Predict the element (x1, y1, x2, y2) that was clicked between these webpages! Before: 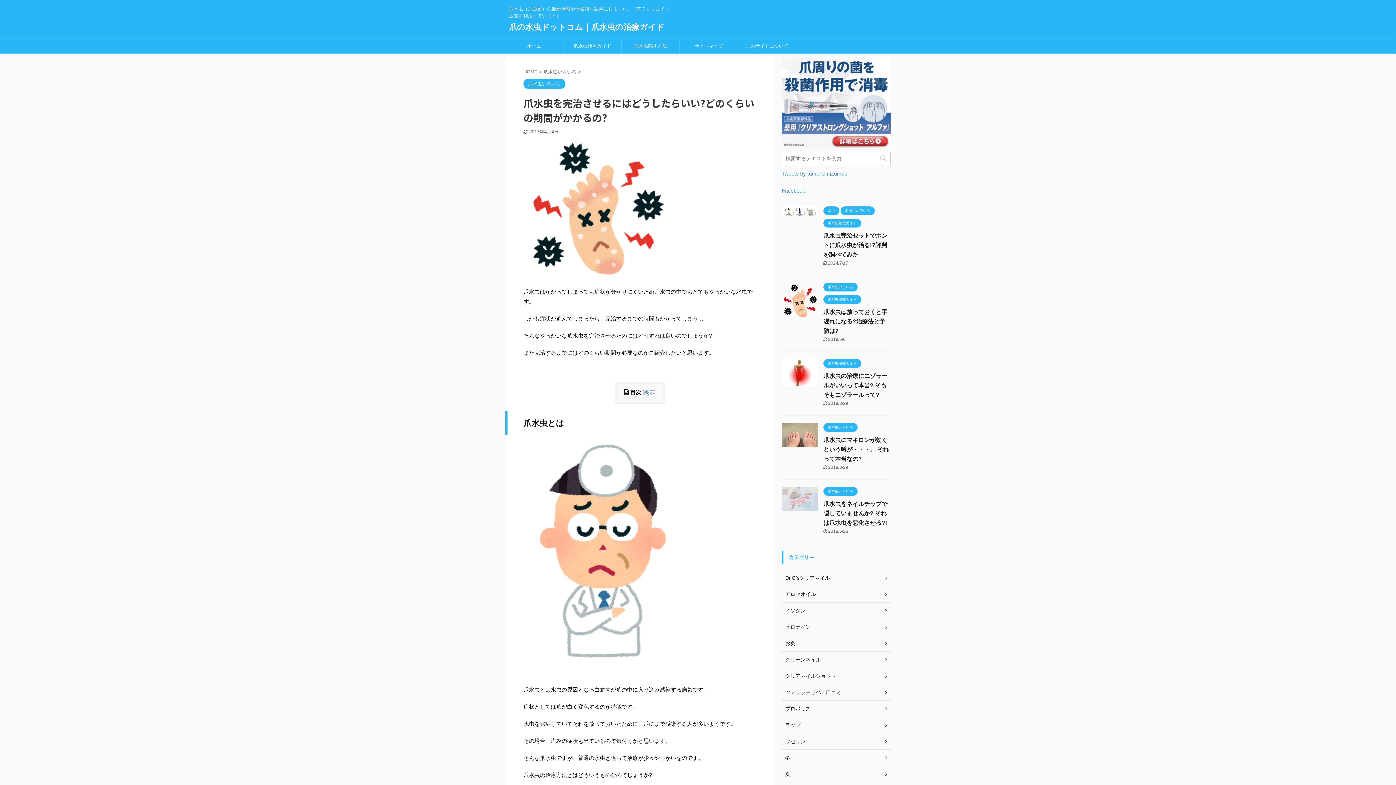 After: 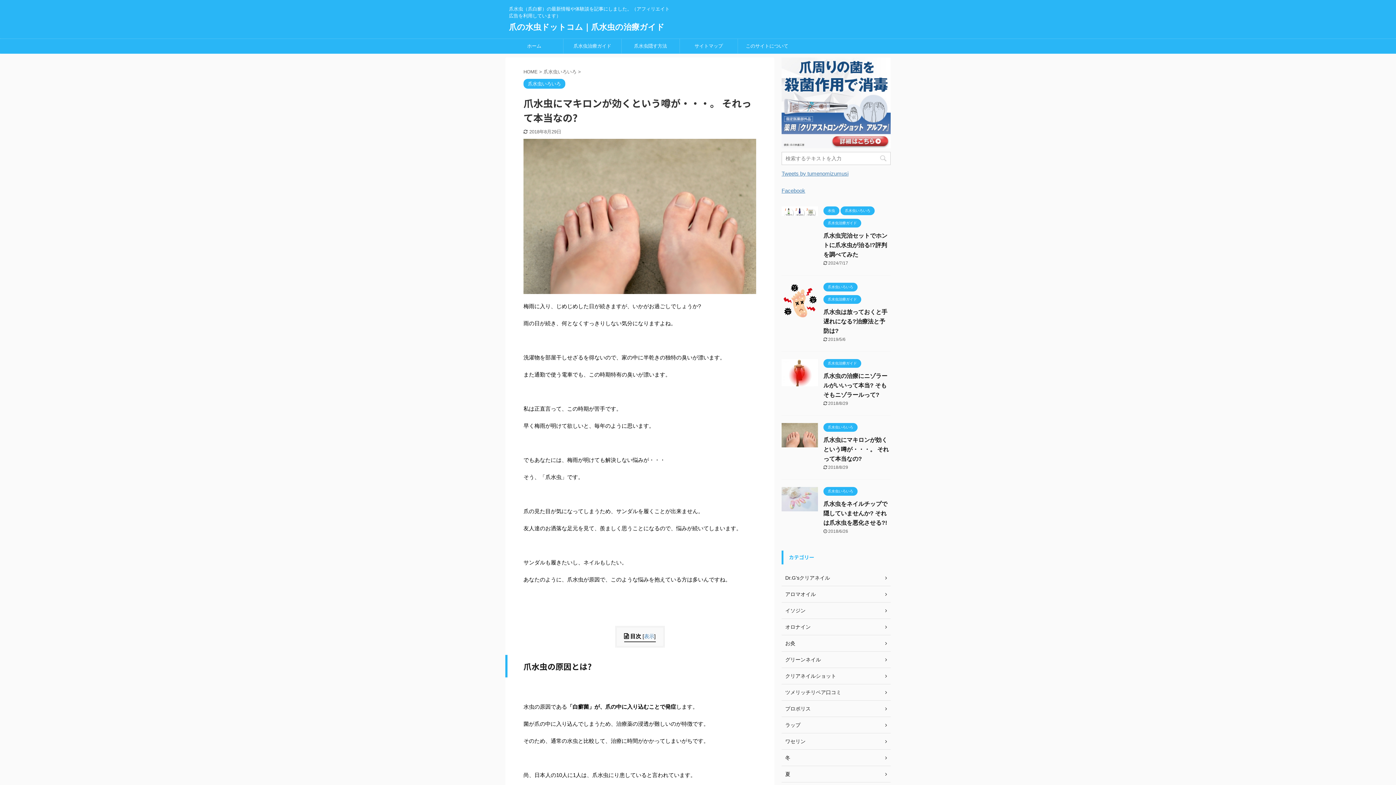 Action: label: 爪水虫にマキロンが効くという噂が・・・。 それって本当なの? bbox: (823, 437, 889, 462)